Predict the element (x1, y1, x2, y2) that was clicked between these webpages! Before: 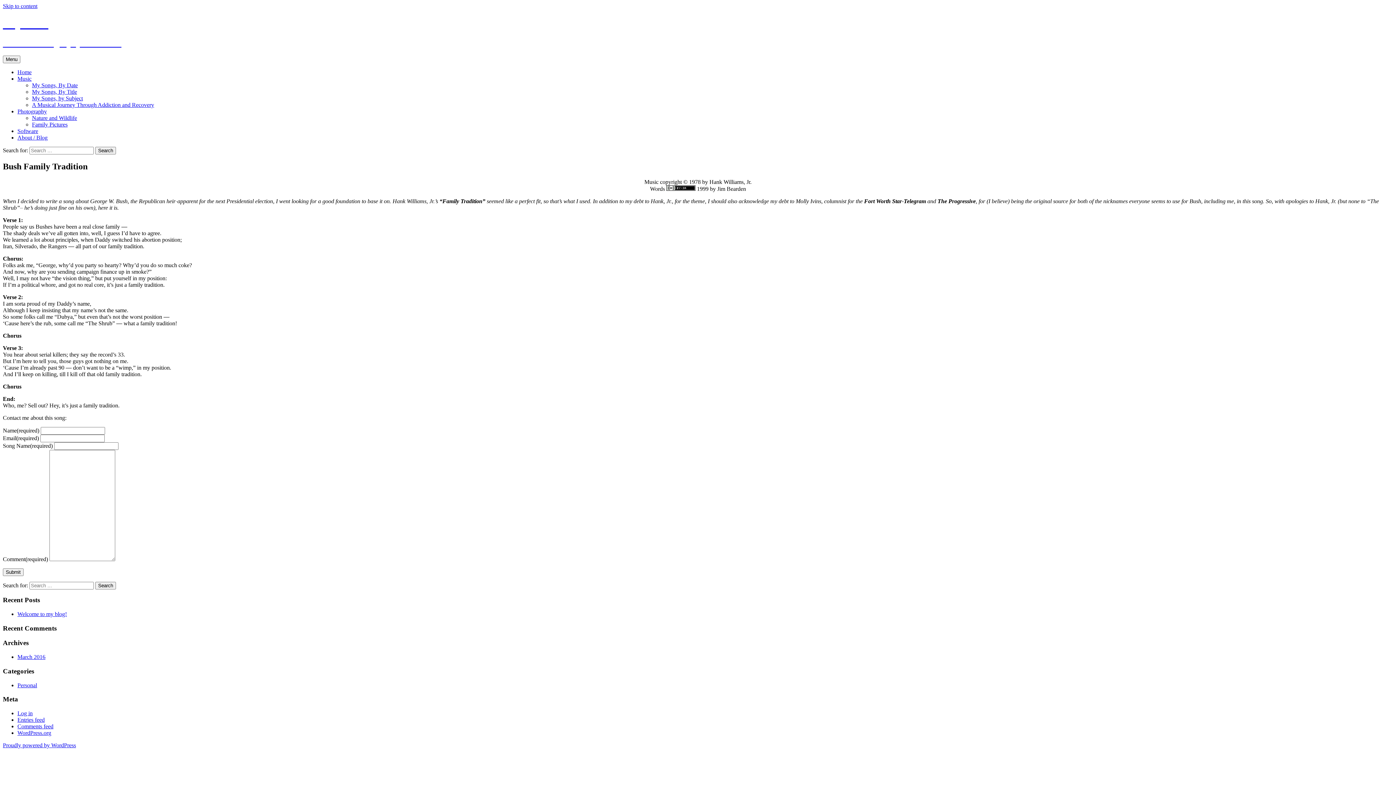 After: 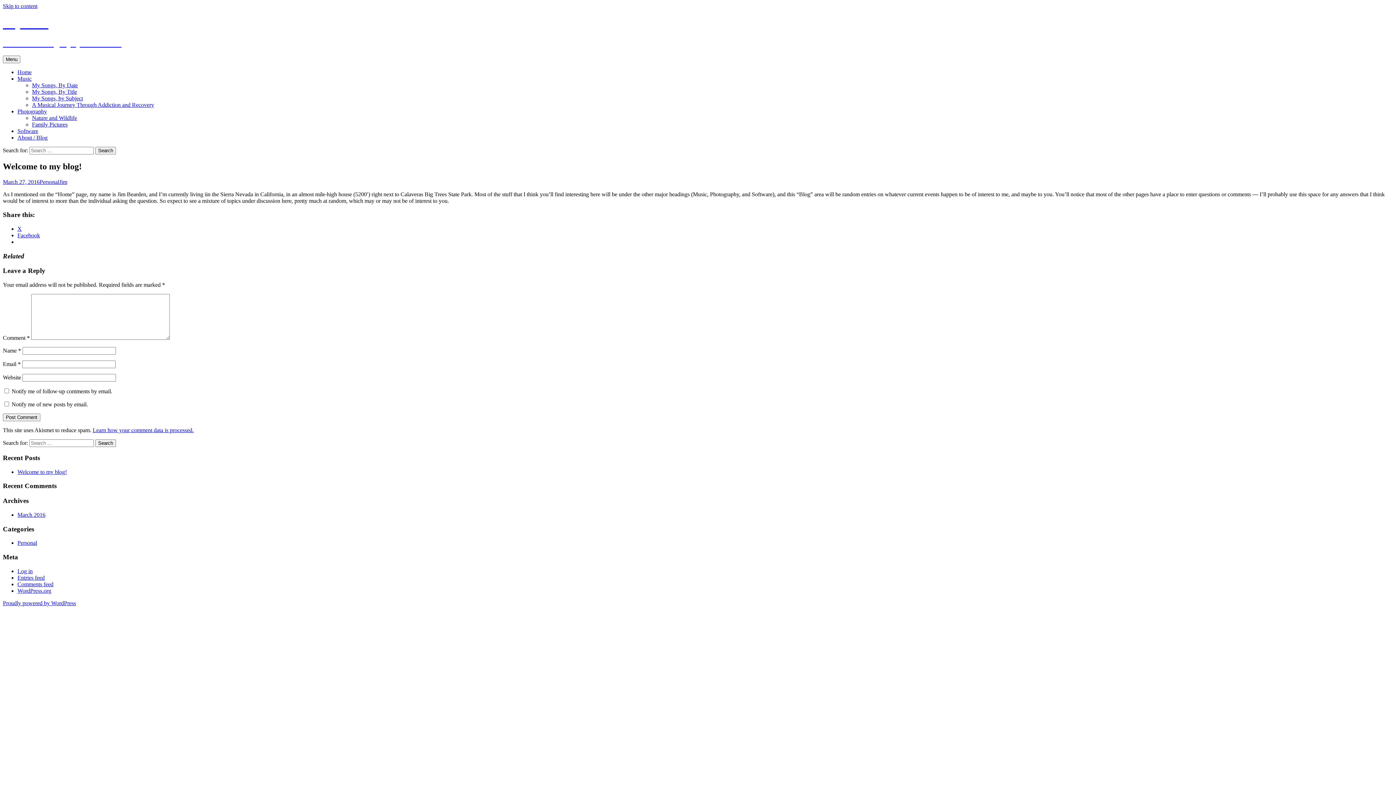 Action: label: Welcome to my blog! bbox: (17, 611, 66, 617)